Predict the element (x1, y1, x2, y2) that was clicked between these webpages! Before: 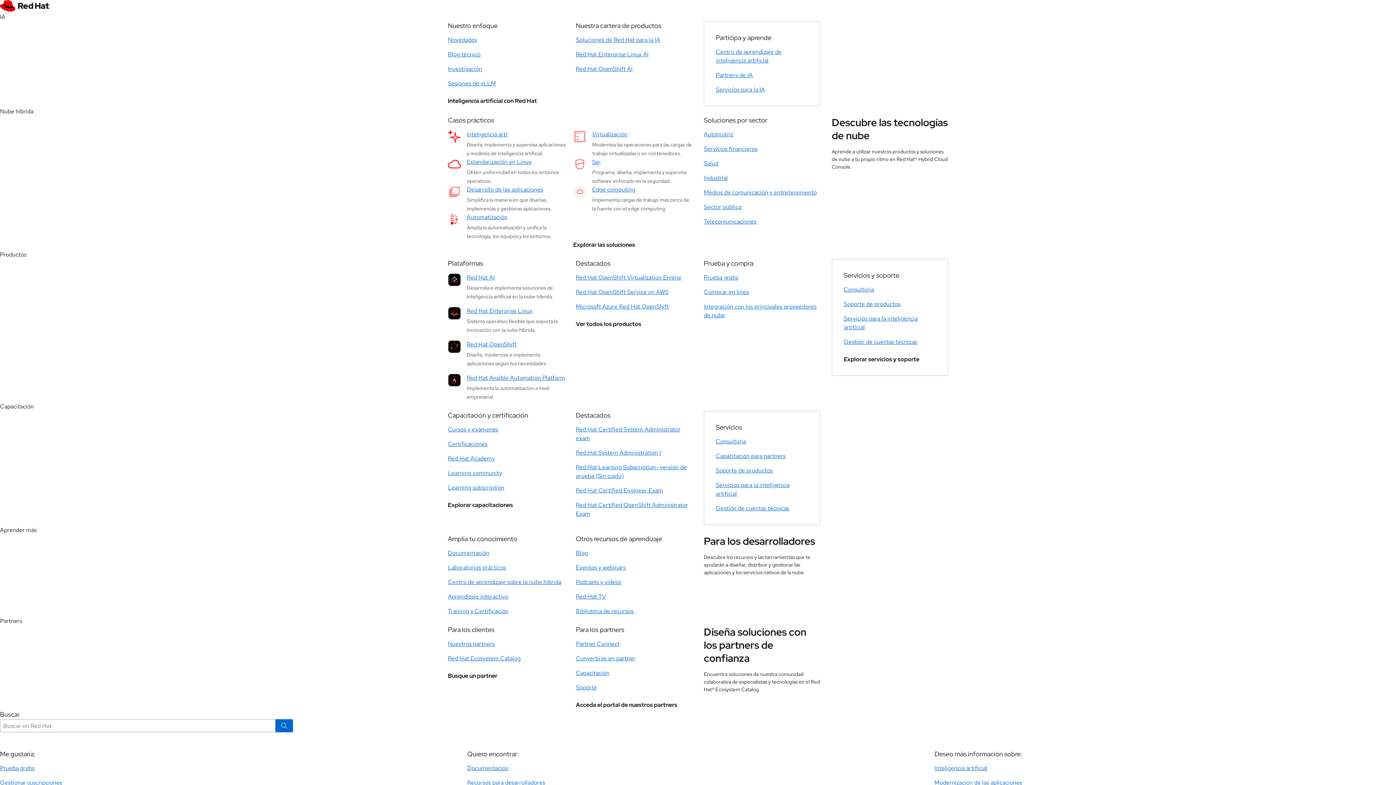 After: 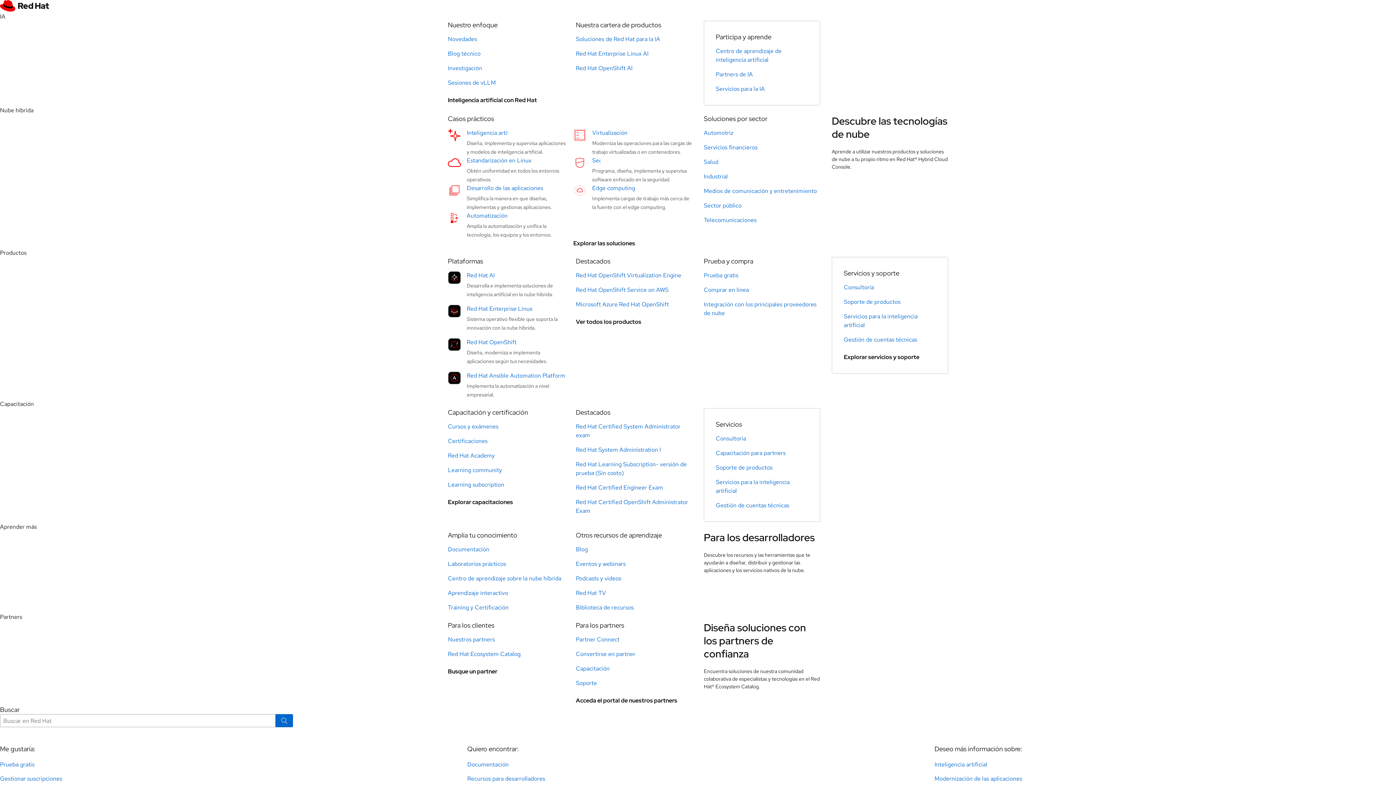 Action: bbox: (448, 564, 506, 572) label: Laboratorios prácticos